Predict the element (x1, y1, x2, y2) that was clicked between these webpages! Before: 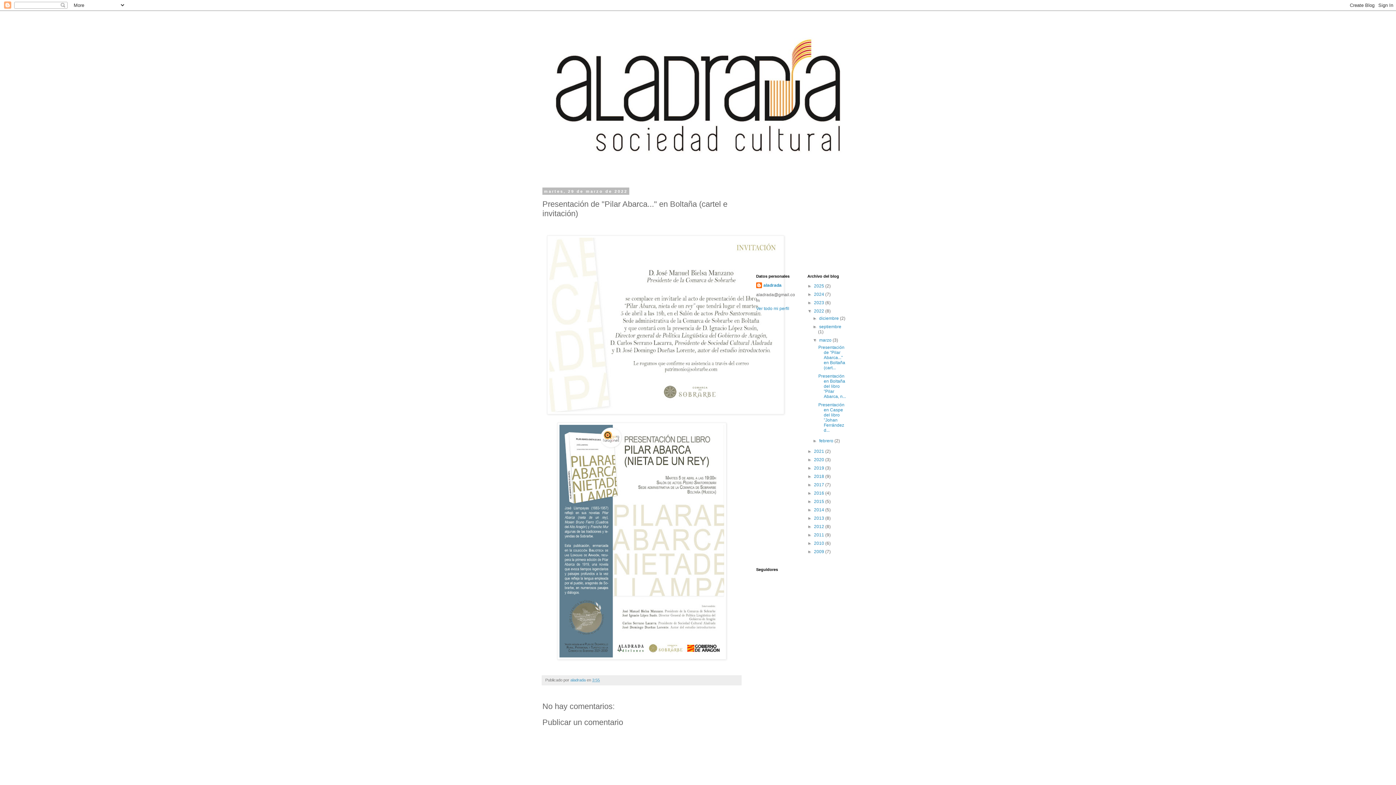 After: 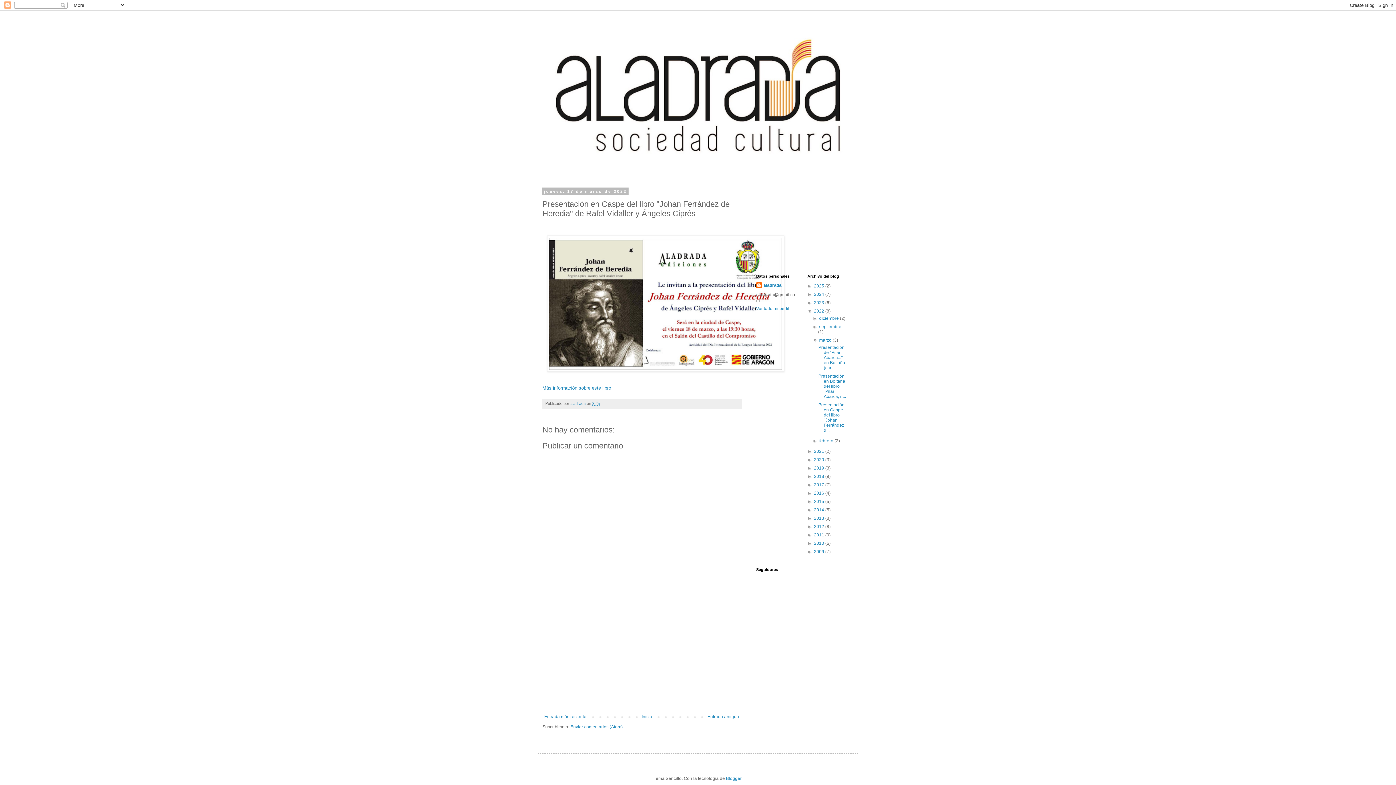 Action: bbox: (818, 402, 844, 433) label: Presentación en Caspe del libro "Johan Ferrández d...